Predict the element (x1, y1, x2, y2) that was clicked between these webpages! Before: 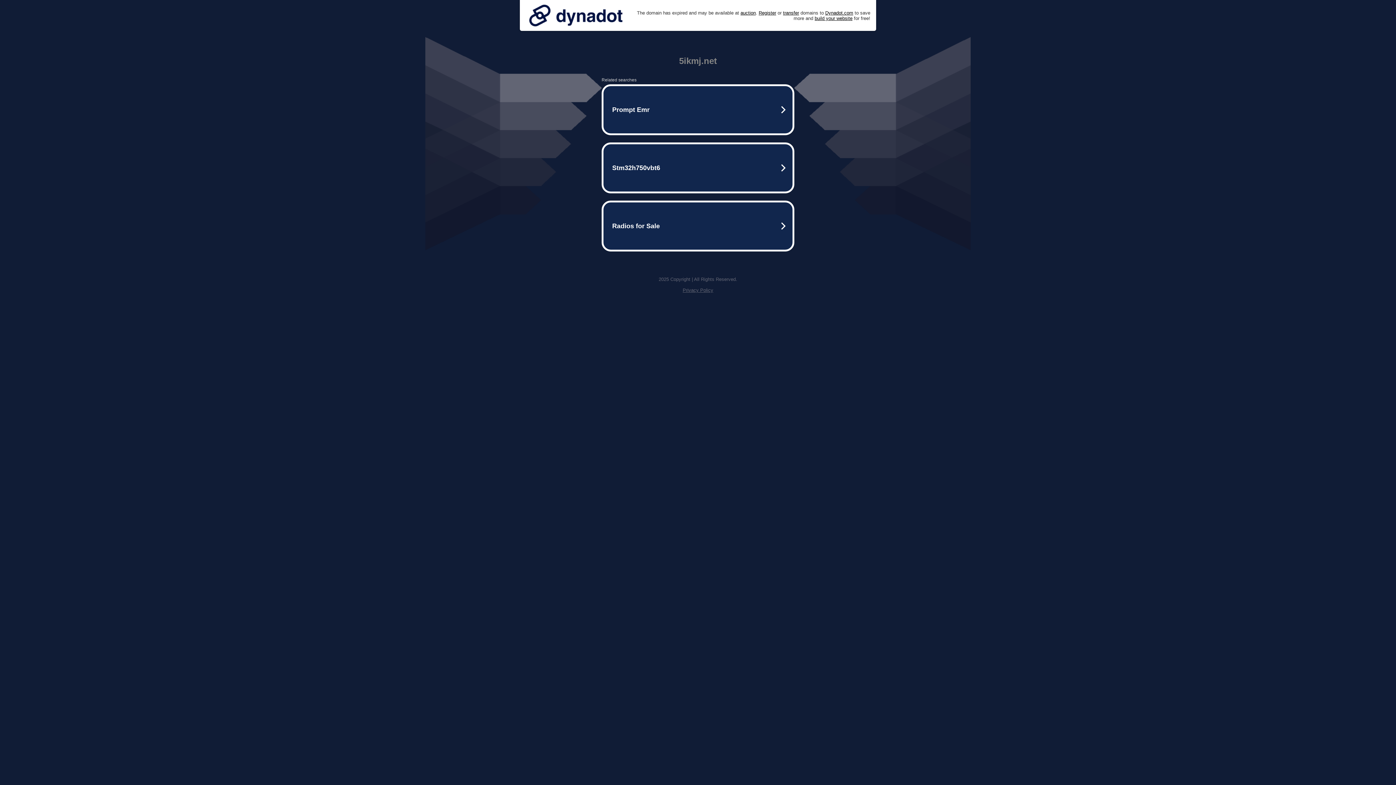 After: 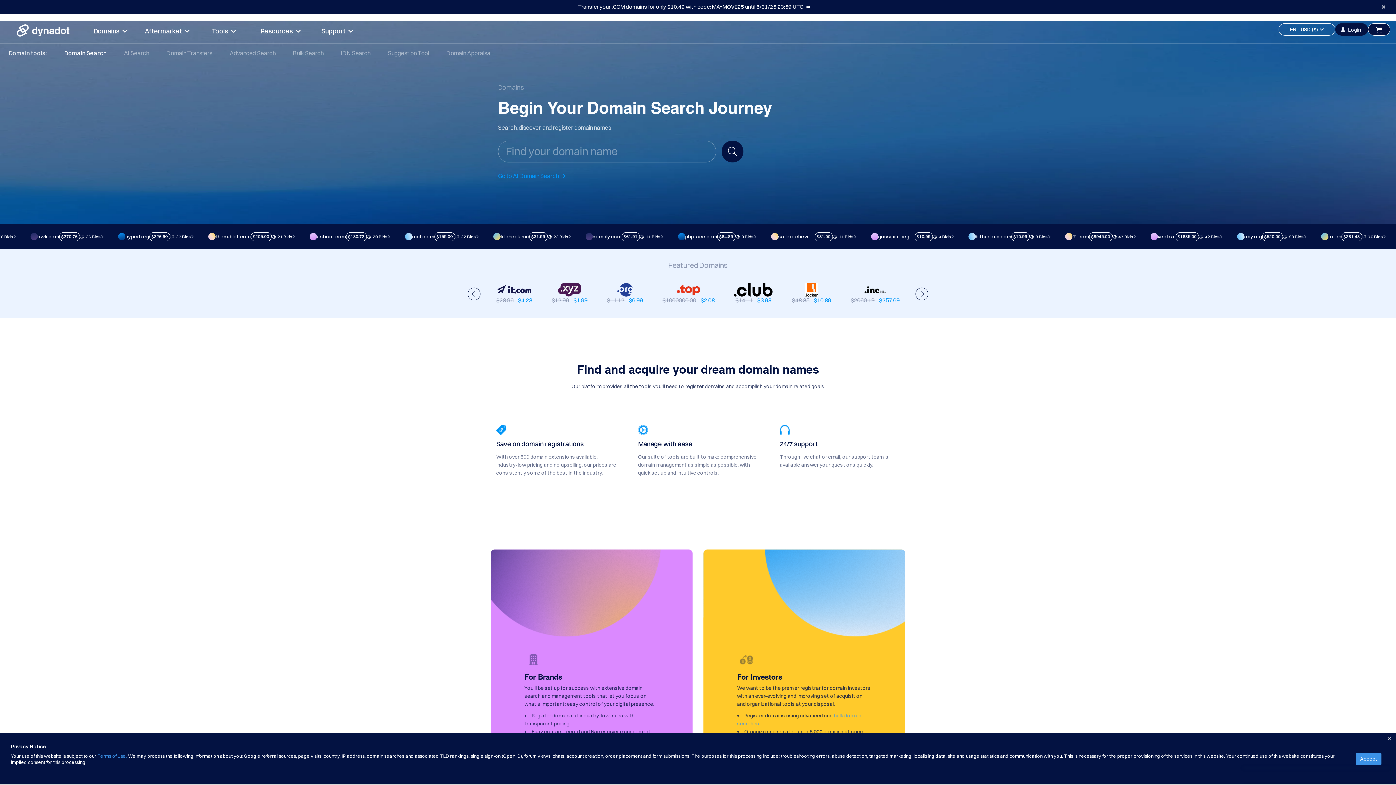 Action: label: Register bbox: (758, 10, 776, 15)